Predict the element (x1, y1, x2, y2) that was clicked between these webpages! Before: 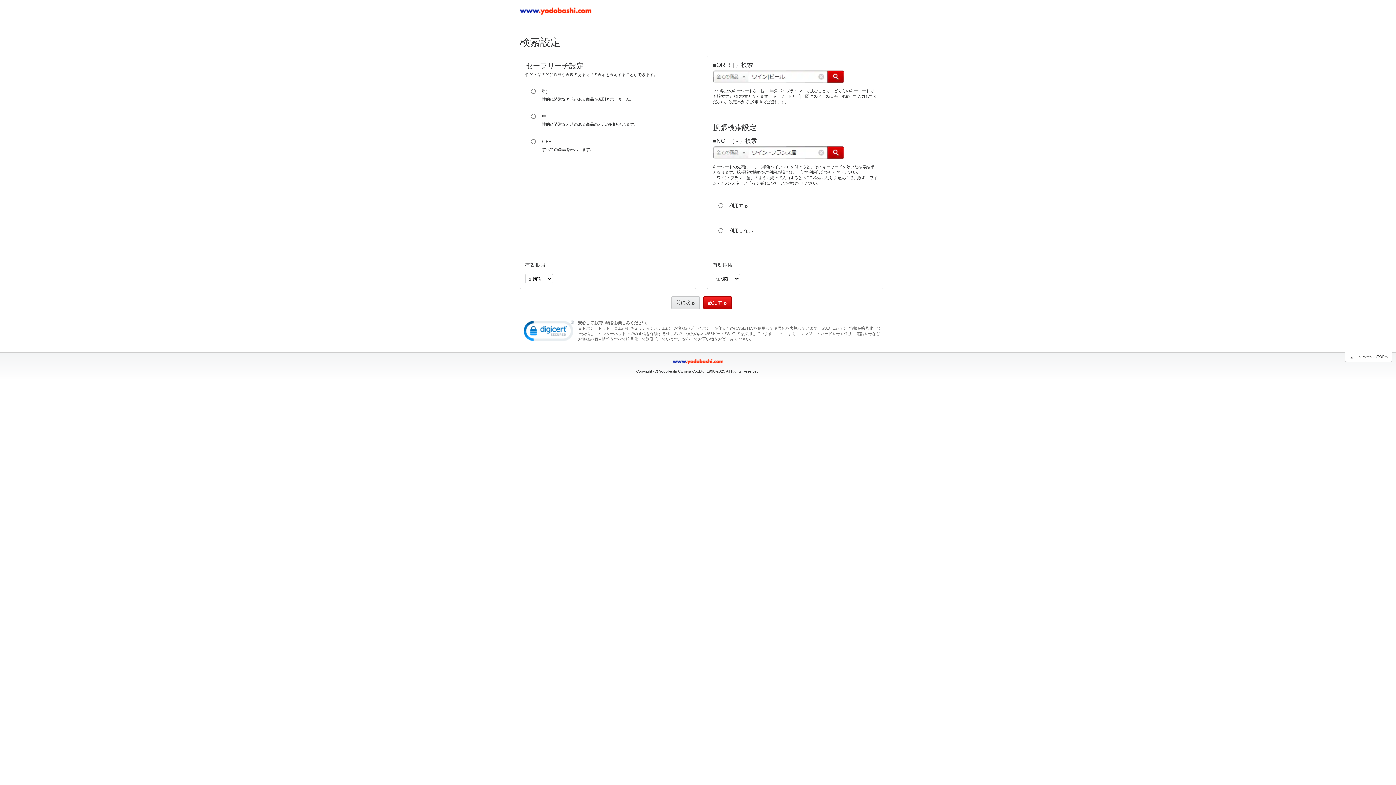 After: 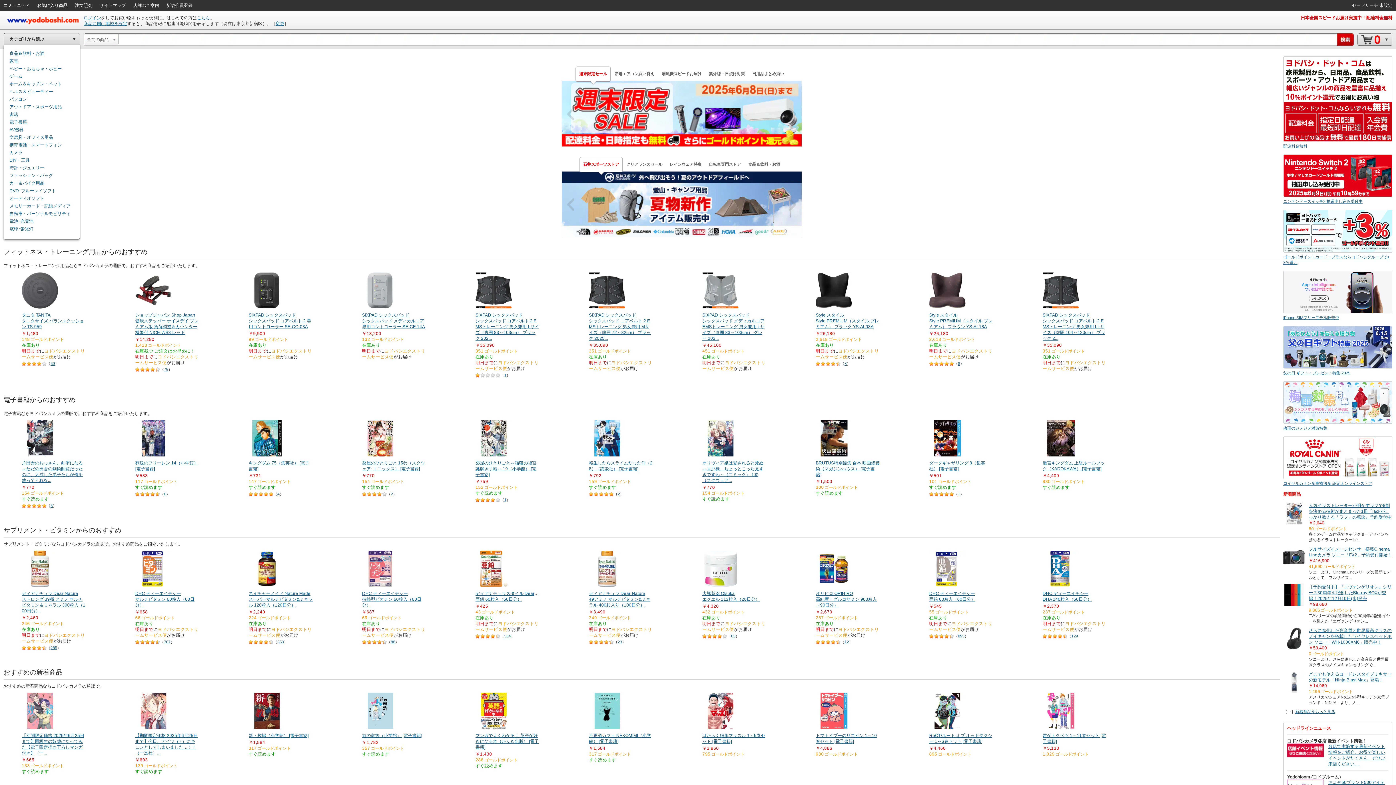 Action: bbox: (672, 358, 723, 365)